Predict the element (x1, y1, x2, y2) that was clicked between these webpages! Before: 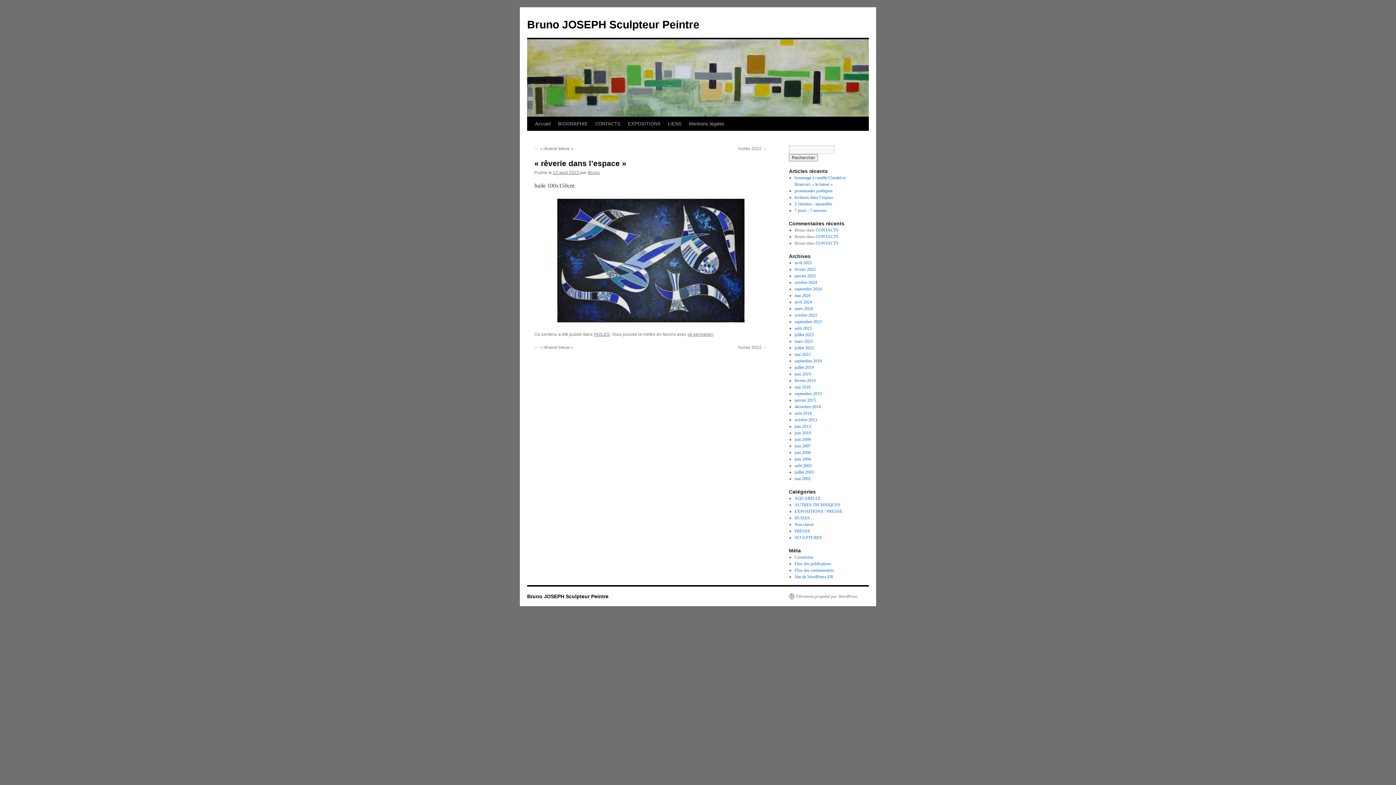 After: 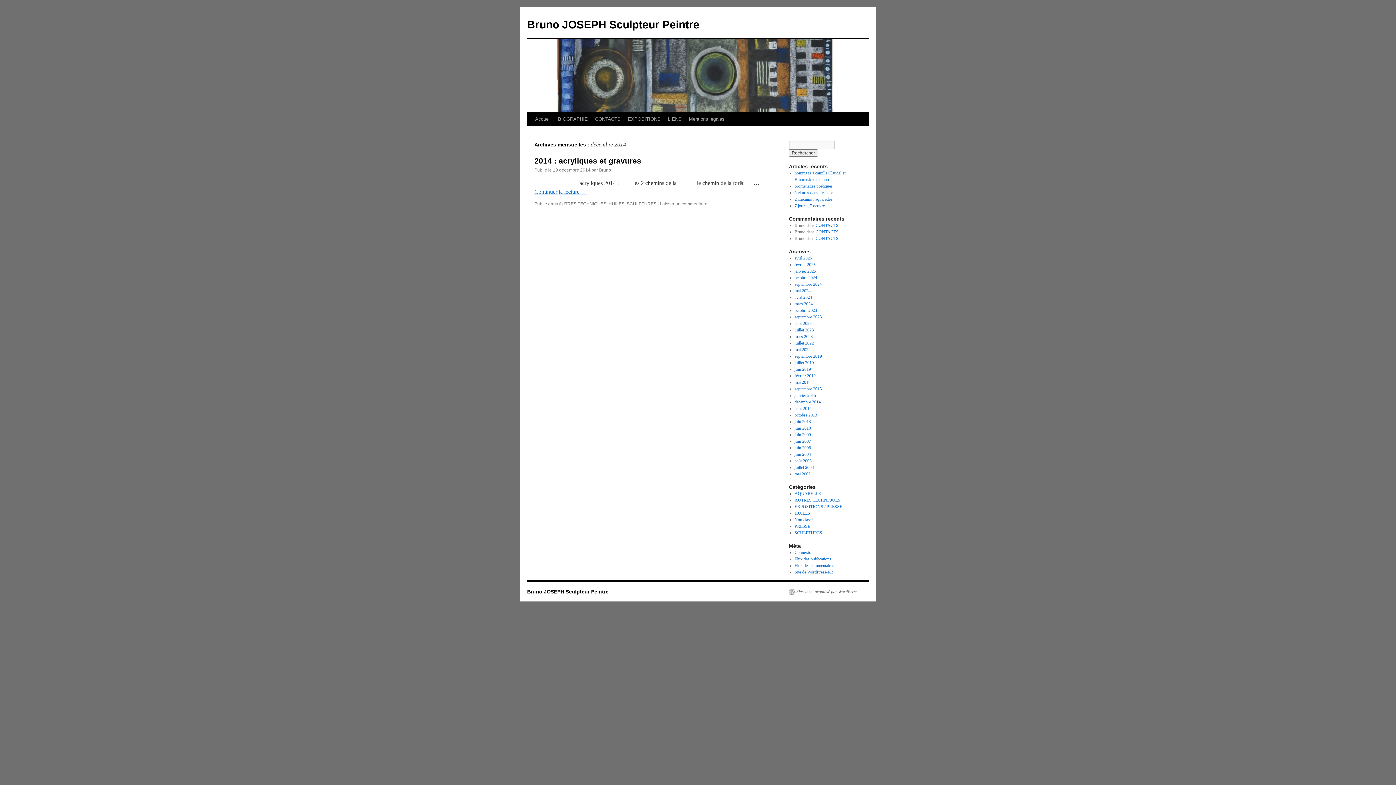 Action: bbox: (794, 404, 820, 409) label: décembre 2014